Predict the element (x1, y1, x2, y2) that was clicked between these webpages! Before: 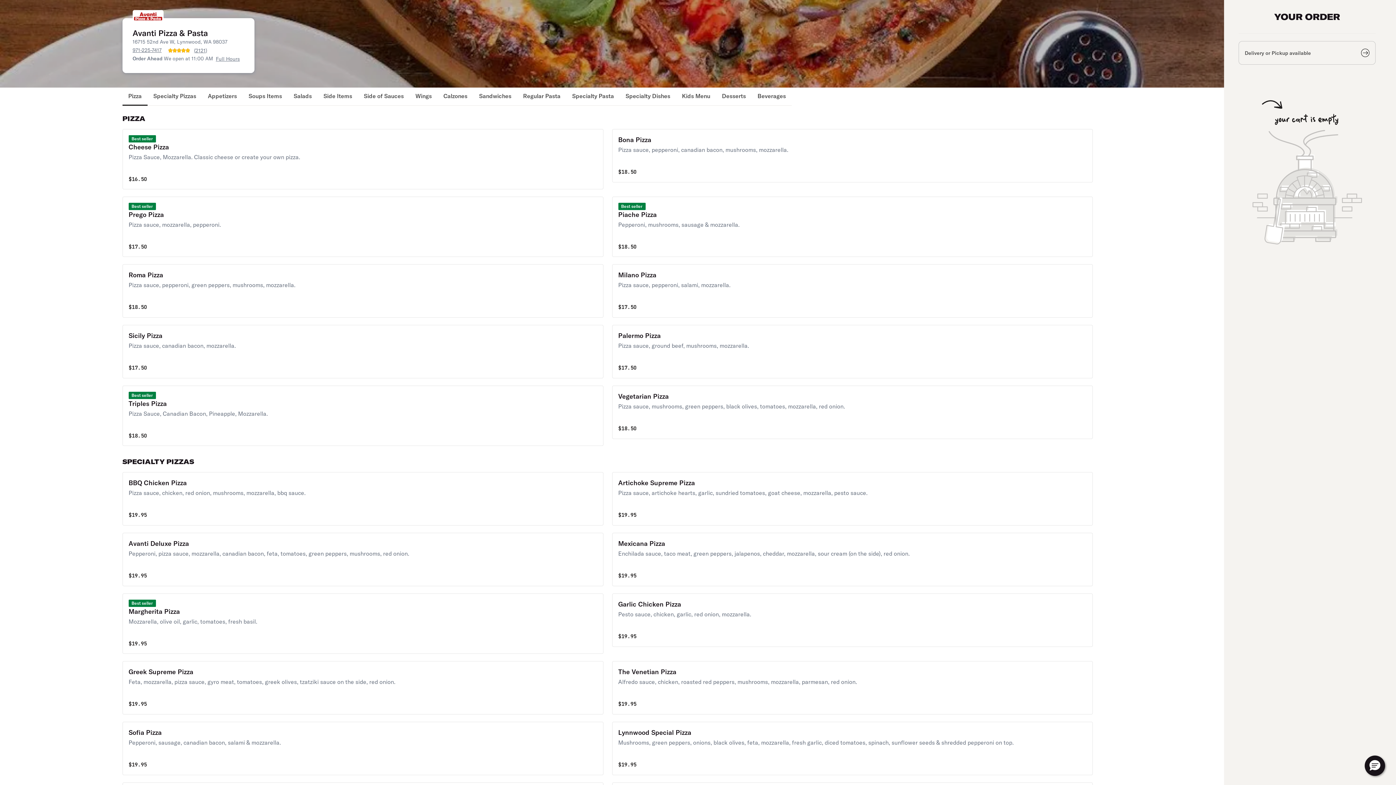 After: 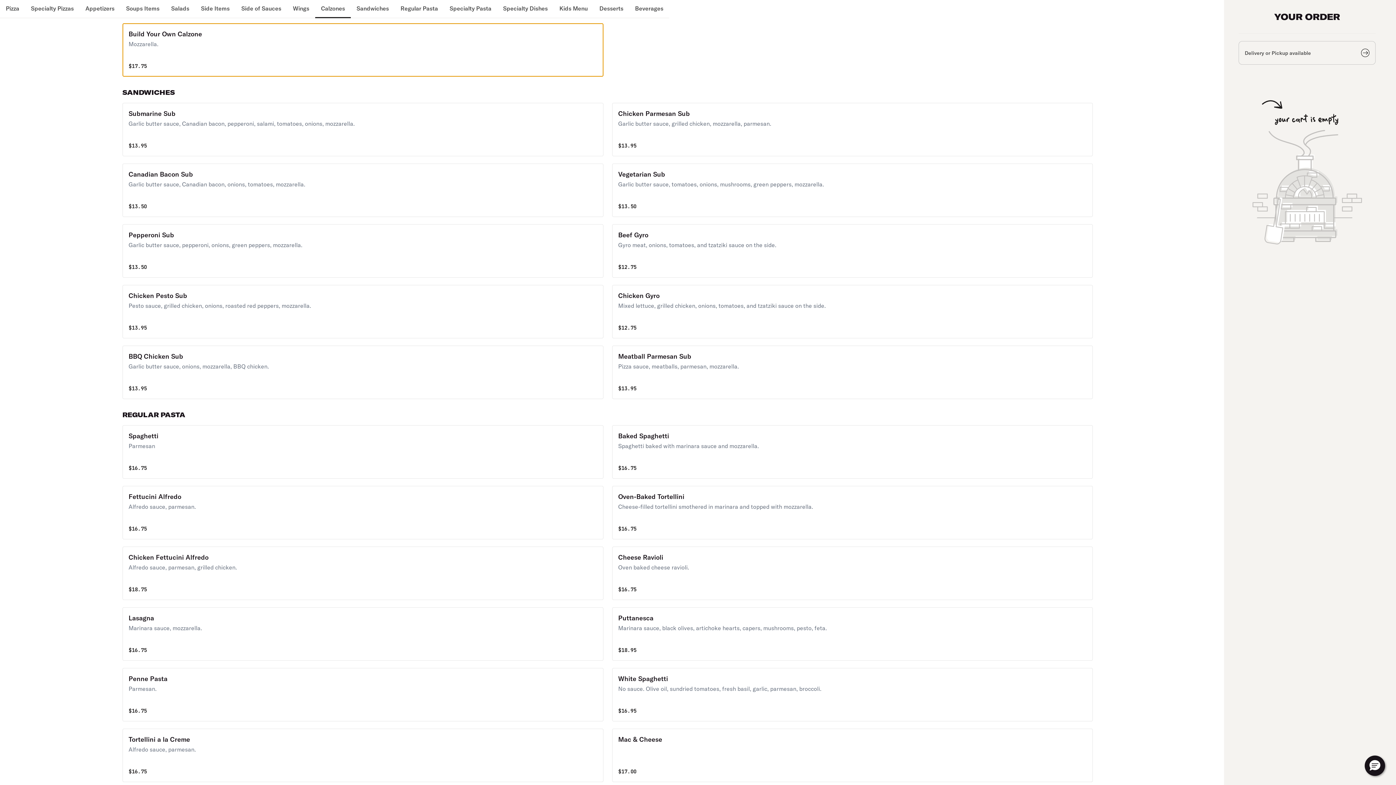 Action: label: Calzones bbox: (437, 87, 473, 105)